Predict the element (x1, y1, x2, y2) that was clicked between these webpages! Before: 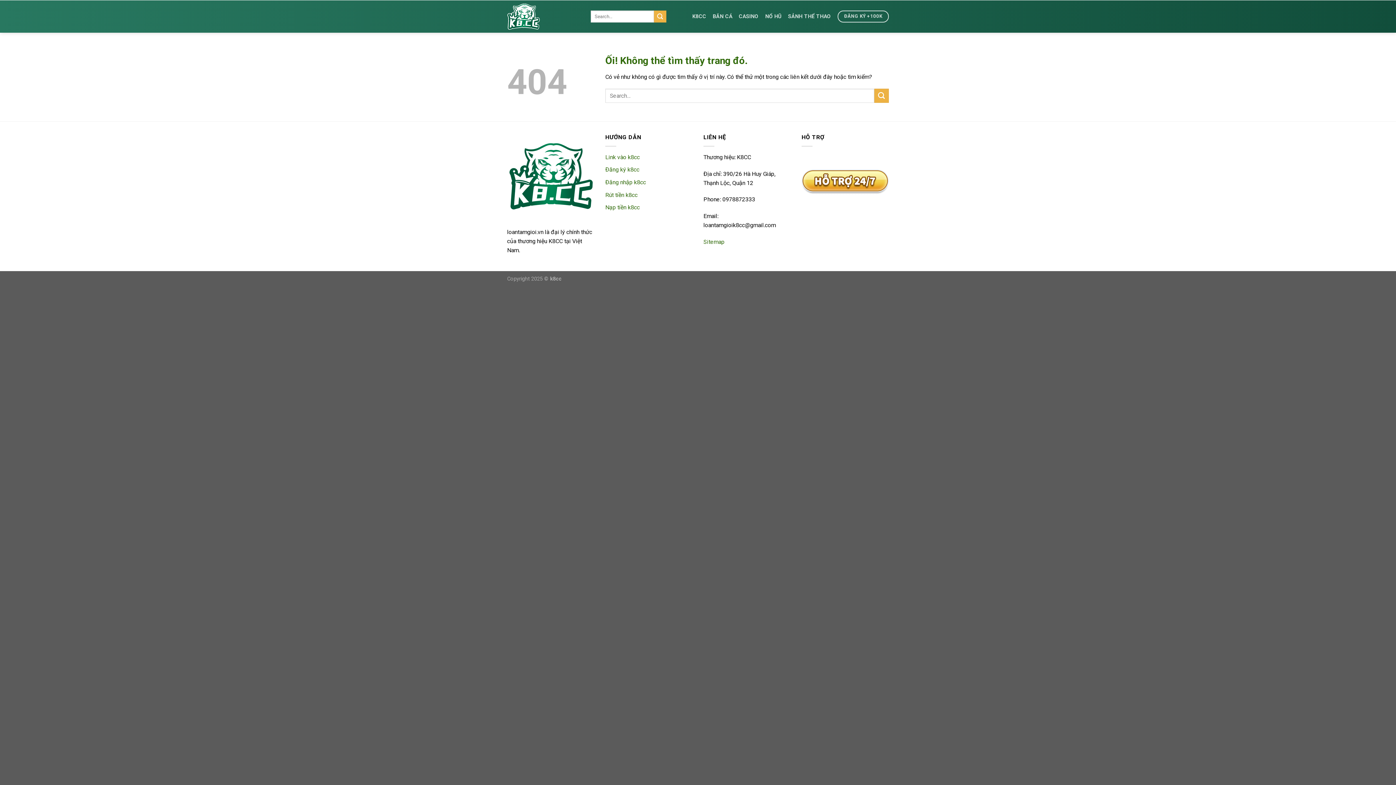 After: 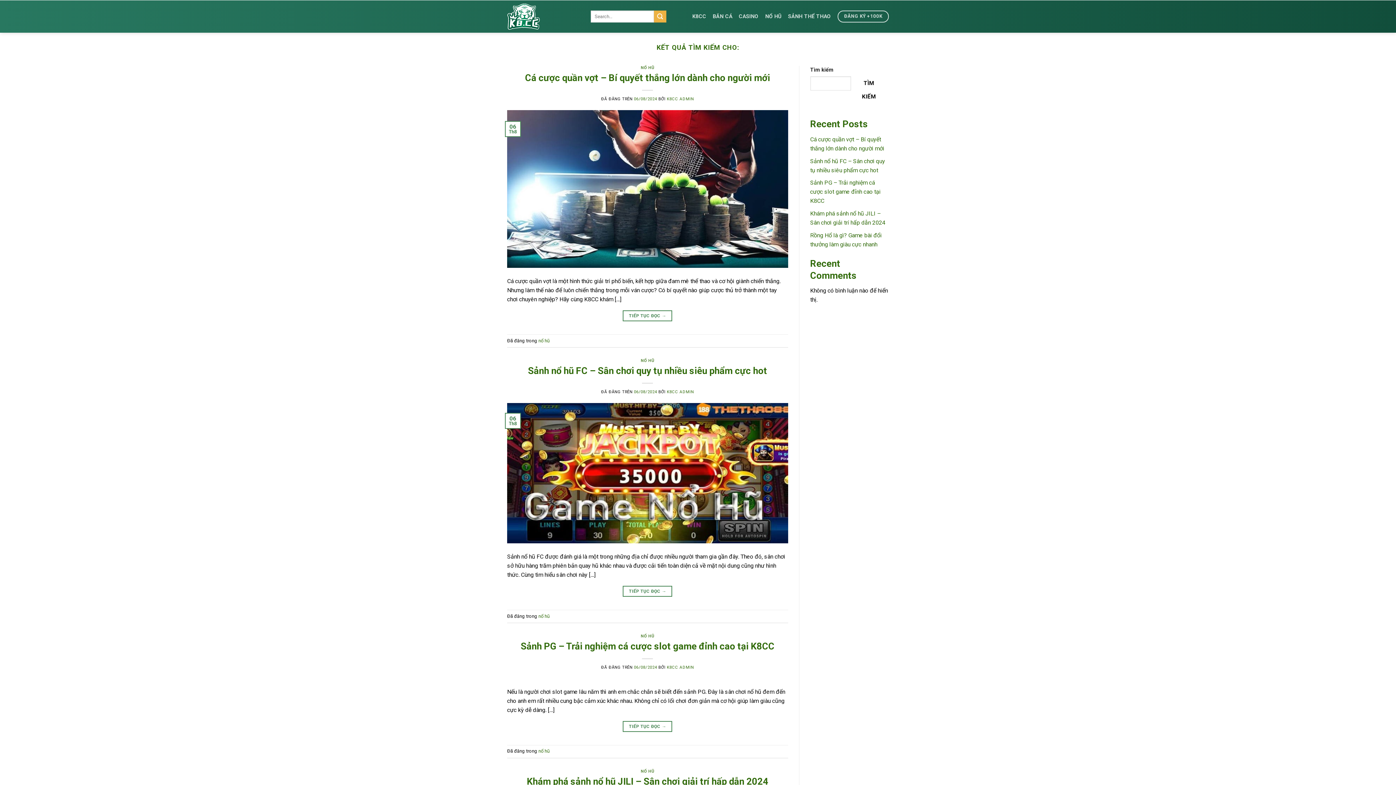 Action: label: Nộp bbox: (654, 10, 666, 22)